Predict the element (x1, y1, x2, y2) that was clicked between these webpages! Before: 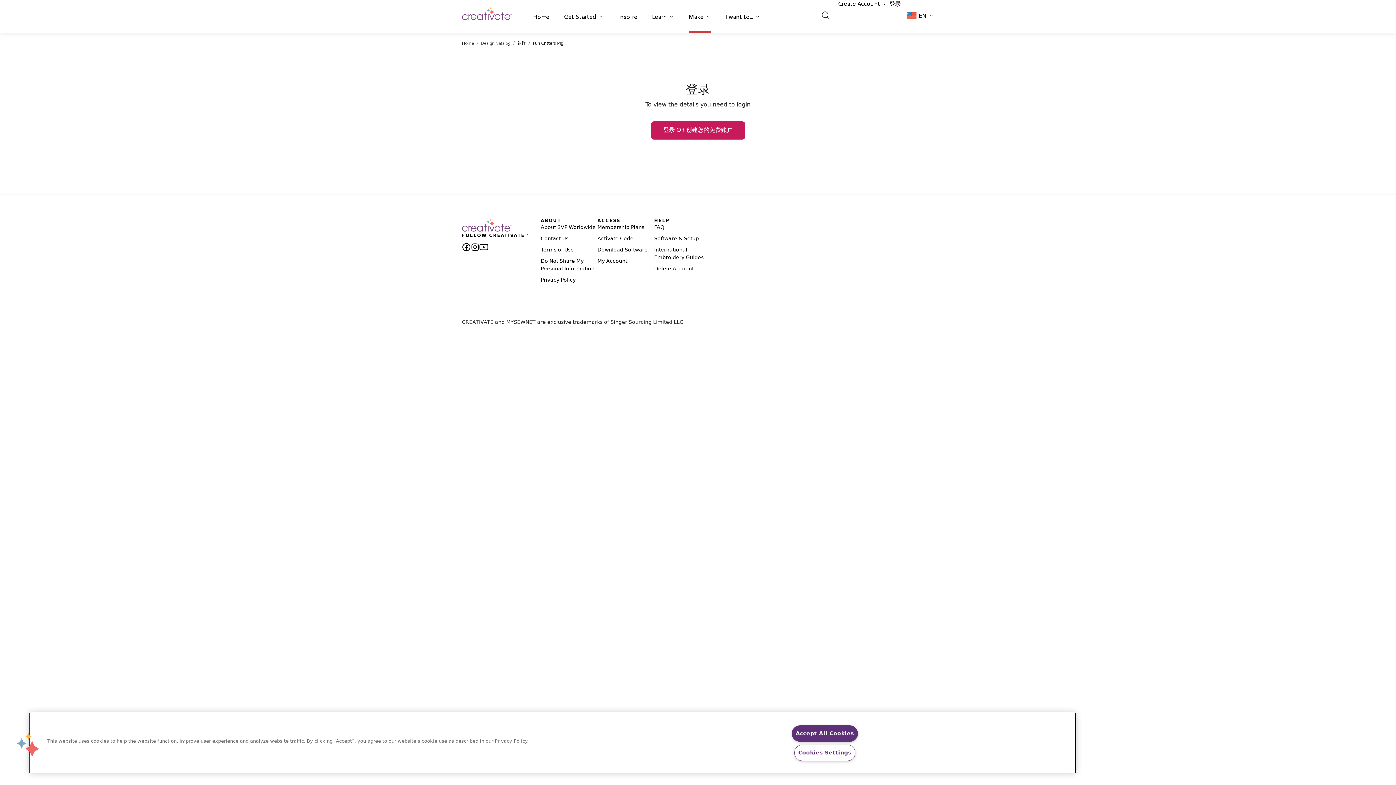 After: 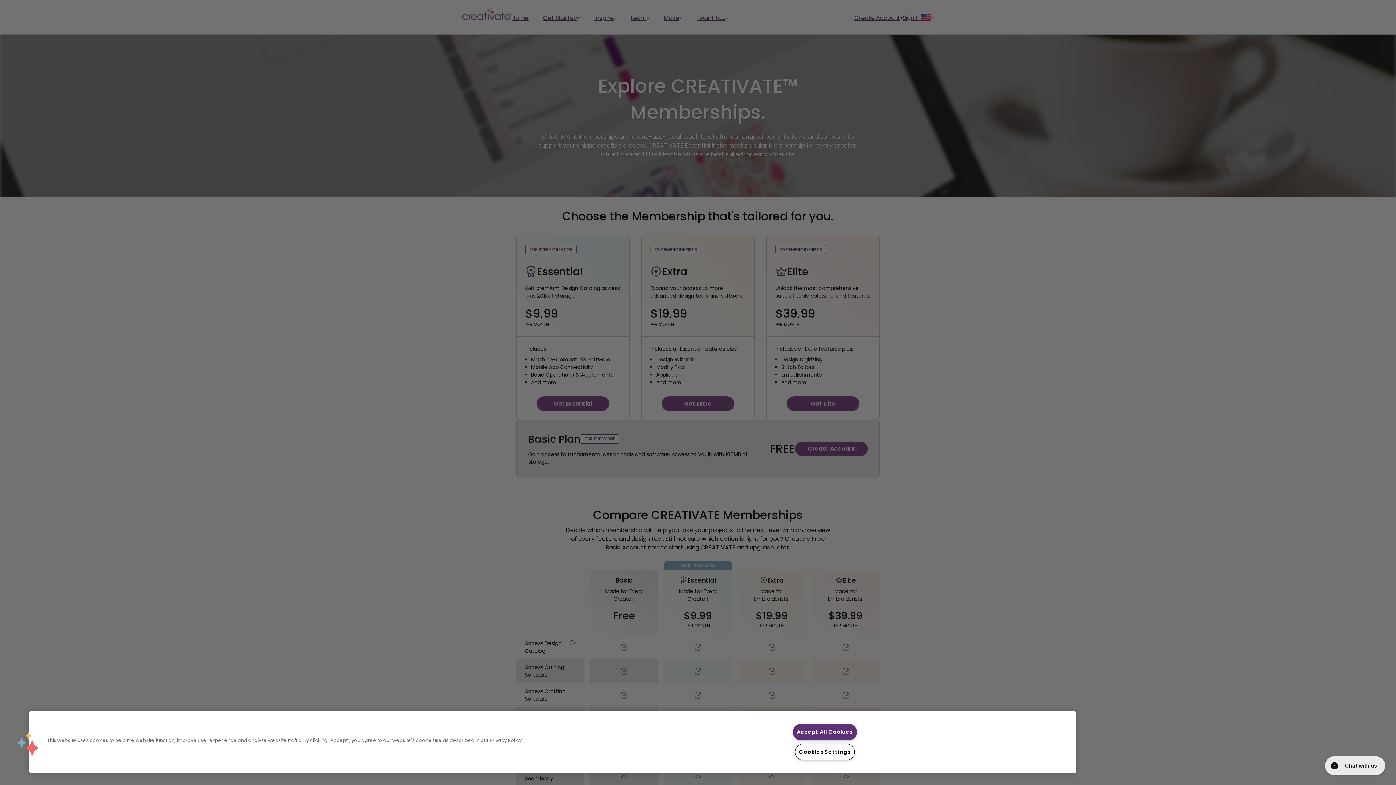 Action: bbox: (597, 224, 644, 230) label: Membership Plans